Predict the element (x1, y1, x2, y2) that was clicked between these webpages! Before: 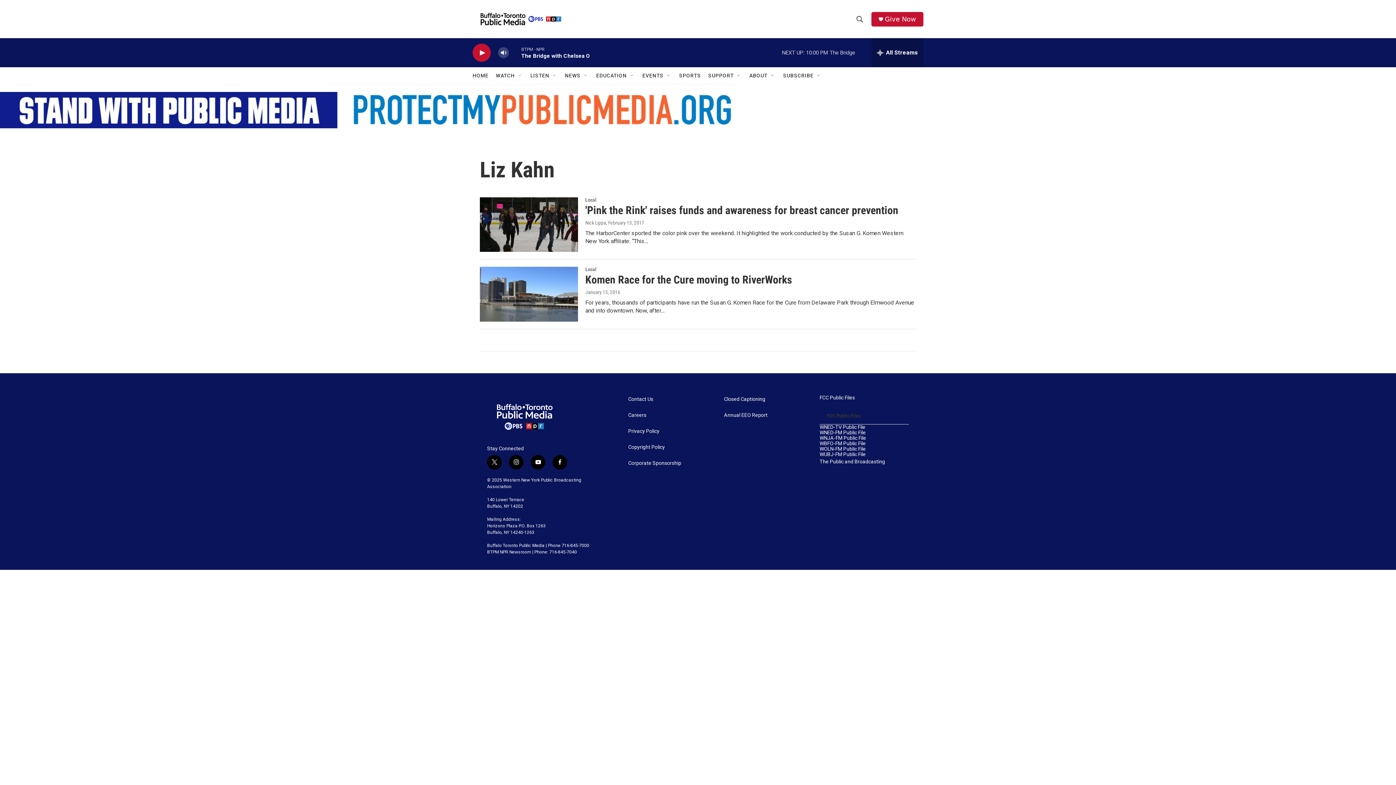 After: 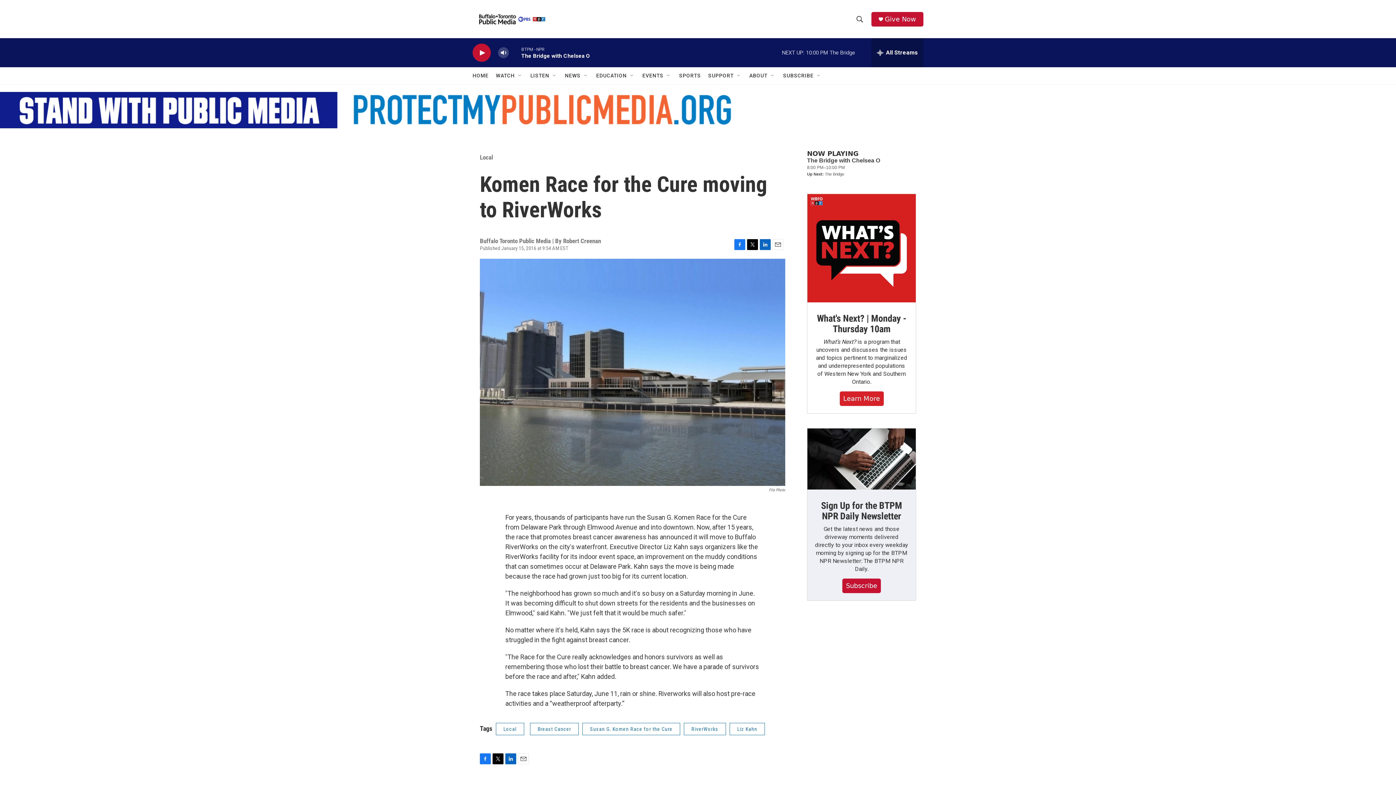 Action: bbox: (585, 273, 792, 286) label: Komen Race for the Cure moving to RiverWorks